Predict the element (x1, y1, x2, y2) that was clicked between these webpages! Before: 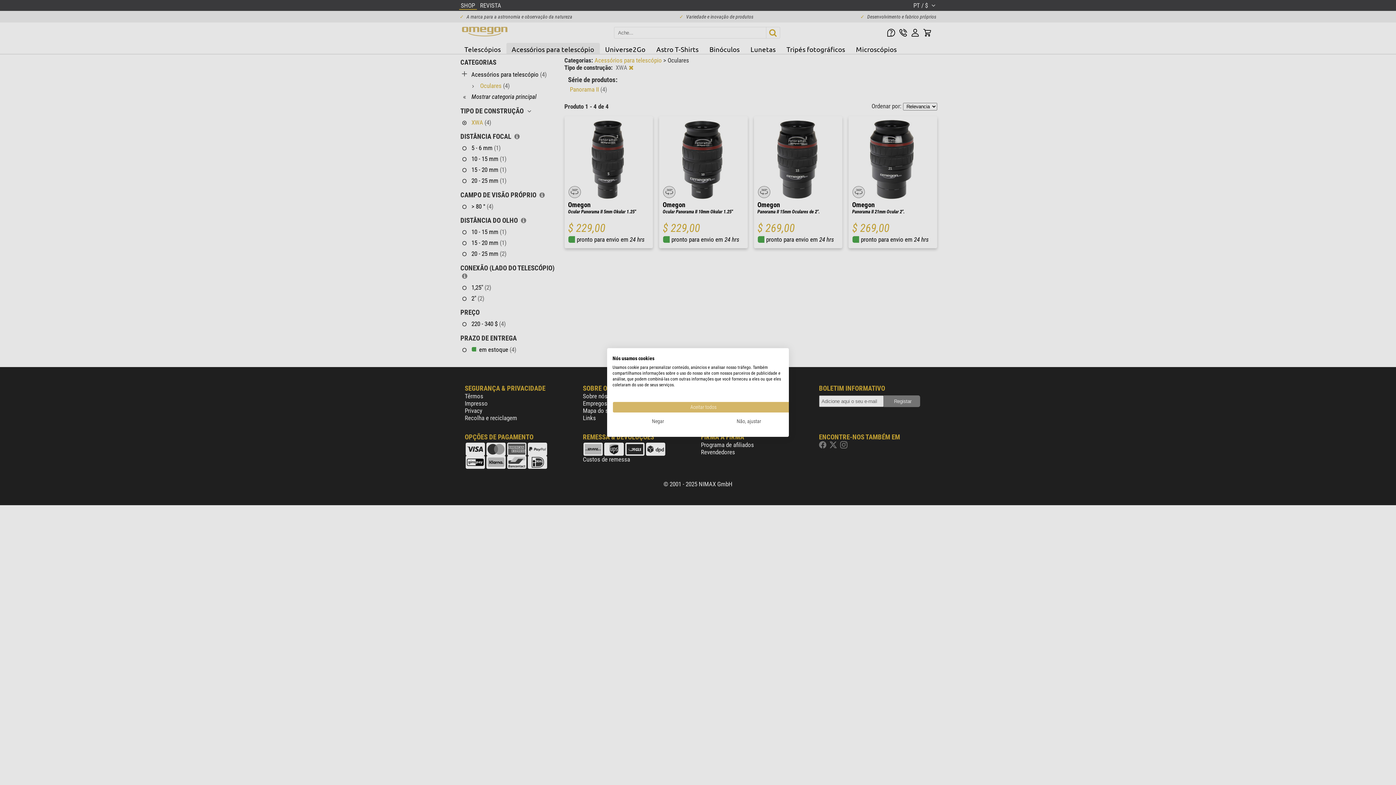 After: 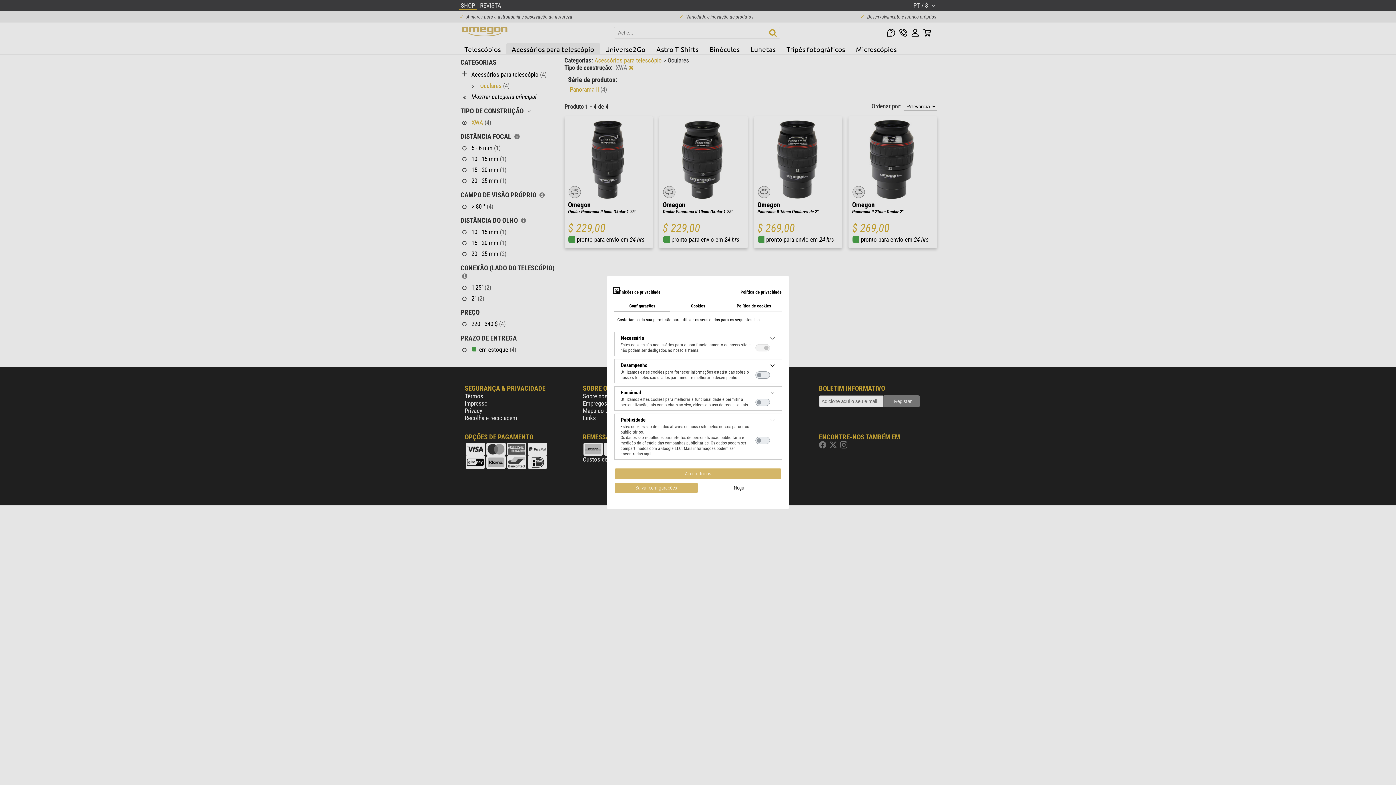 Action: bbox: (703, 416, 794, 427) label: Ajustar preferências cookie